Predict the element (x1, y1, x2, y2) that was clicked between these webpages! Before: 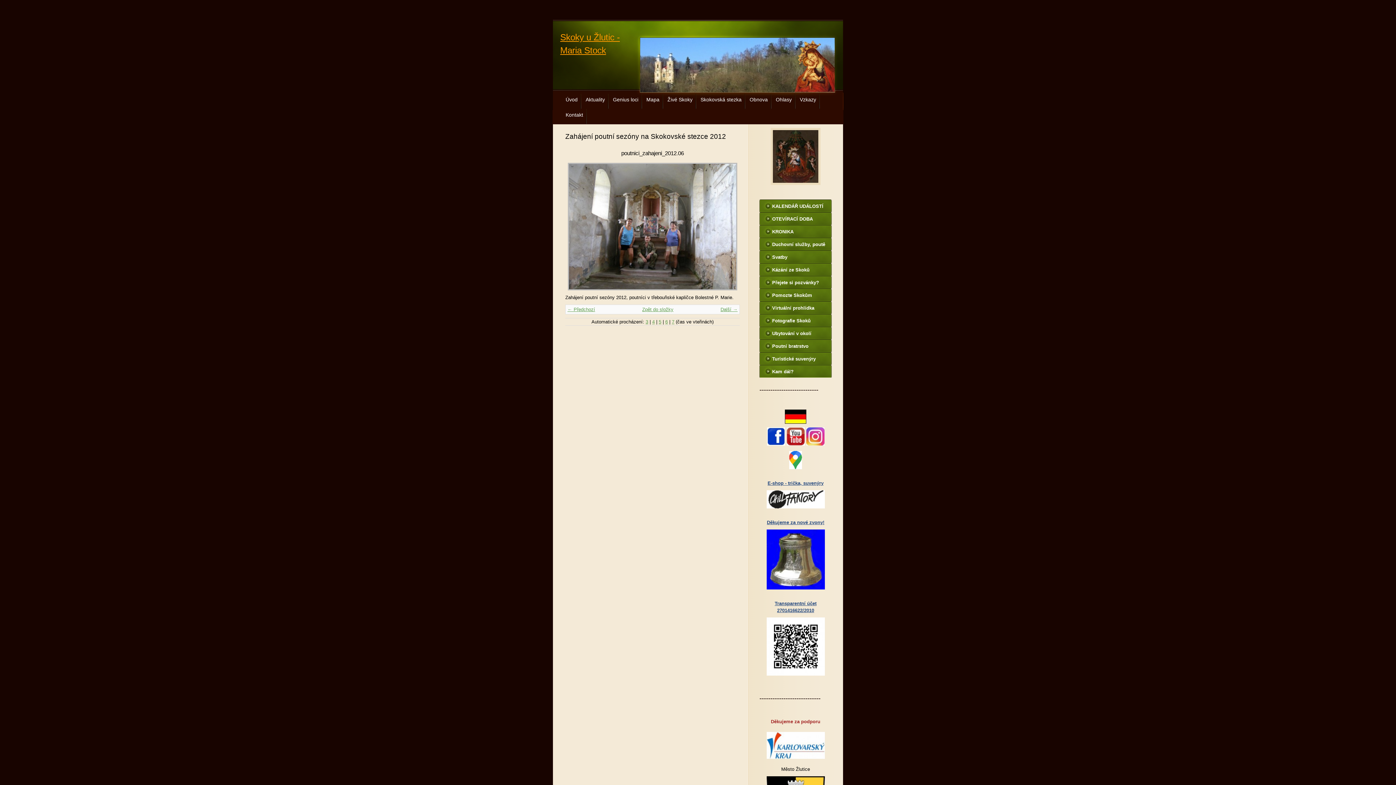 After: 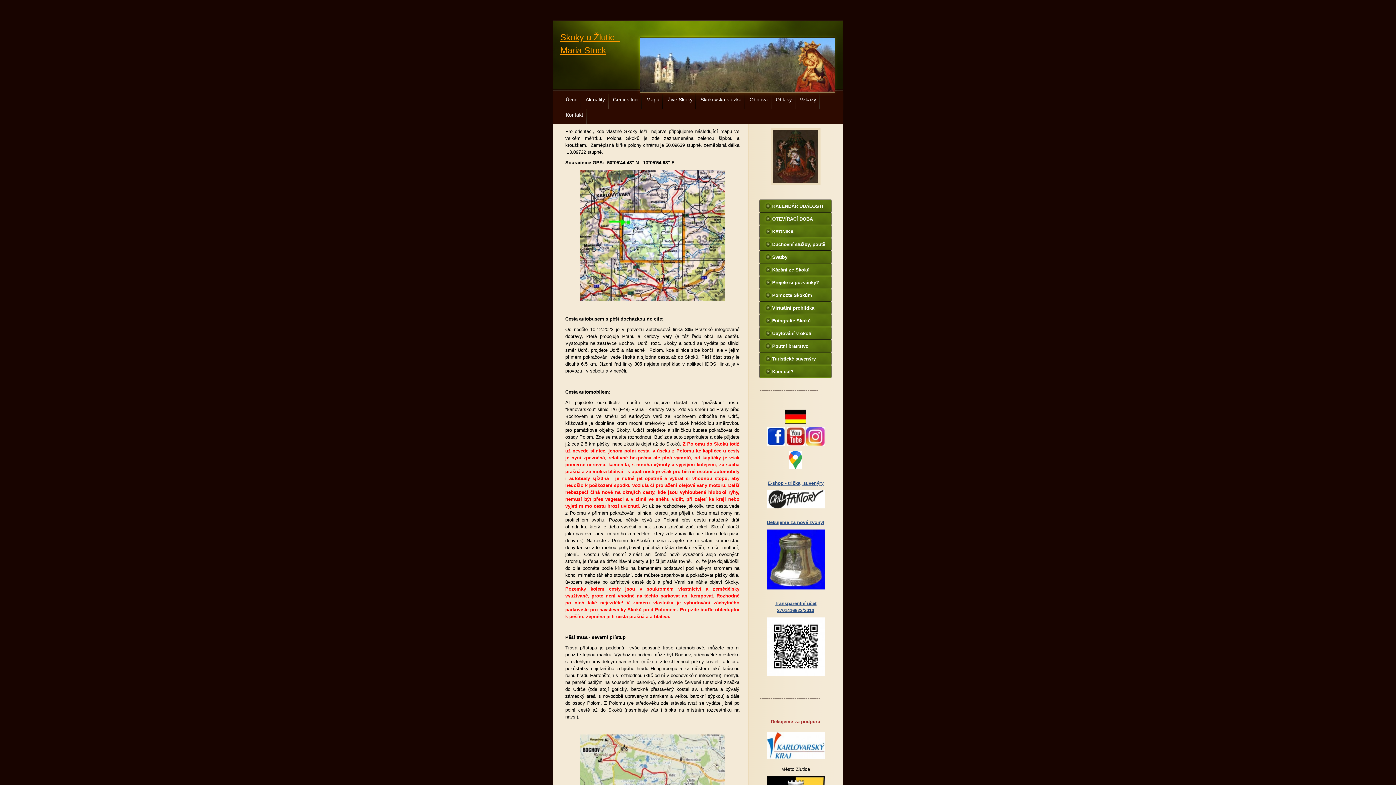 Action: bbox: (642, 93, 663, 109) label: Mapa